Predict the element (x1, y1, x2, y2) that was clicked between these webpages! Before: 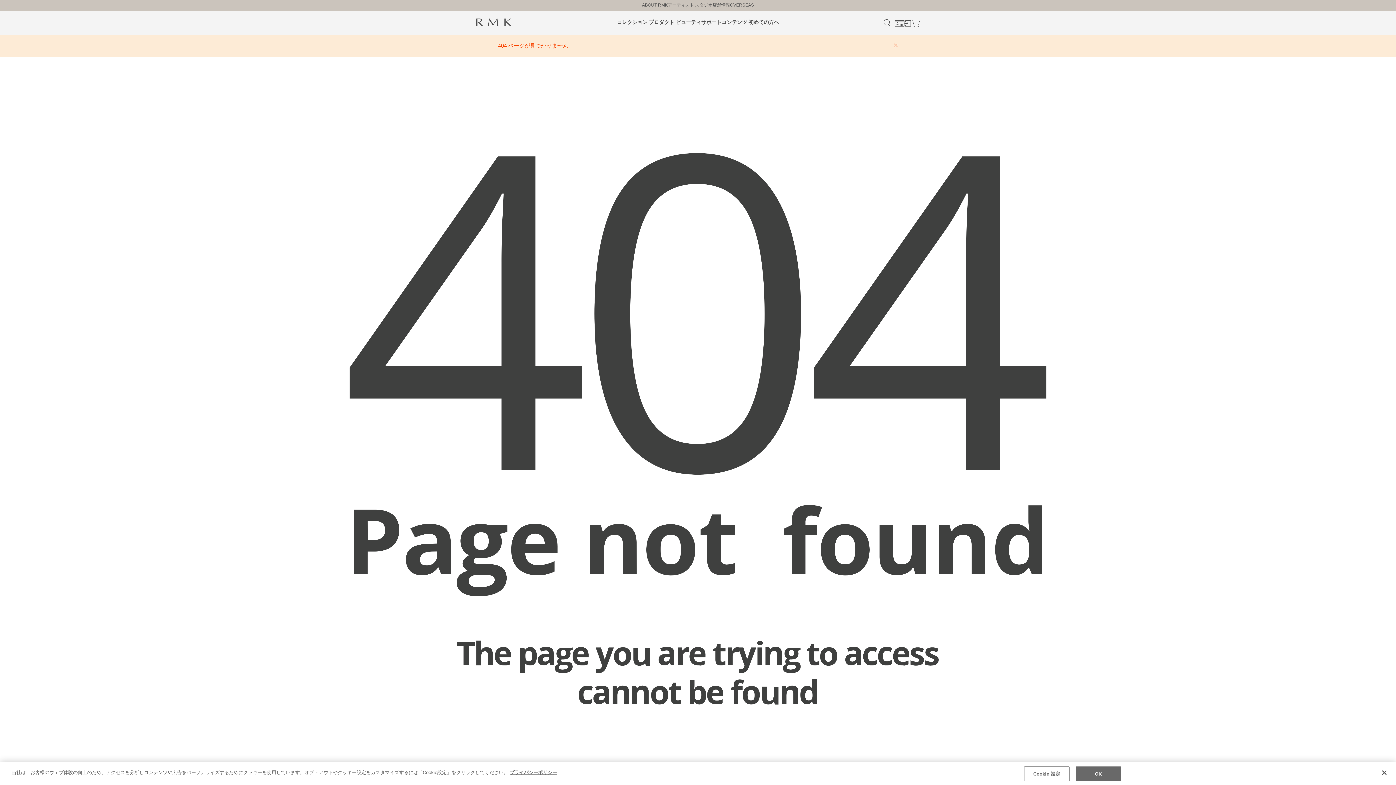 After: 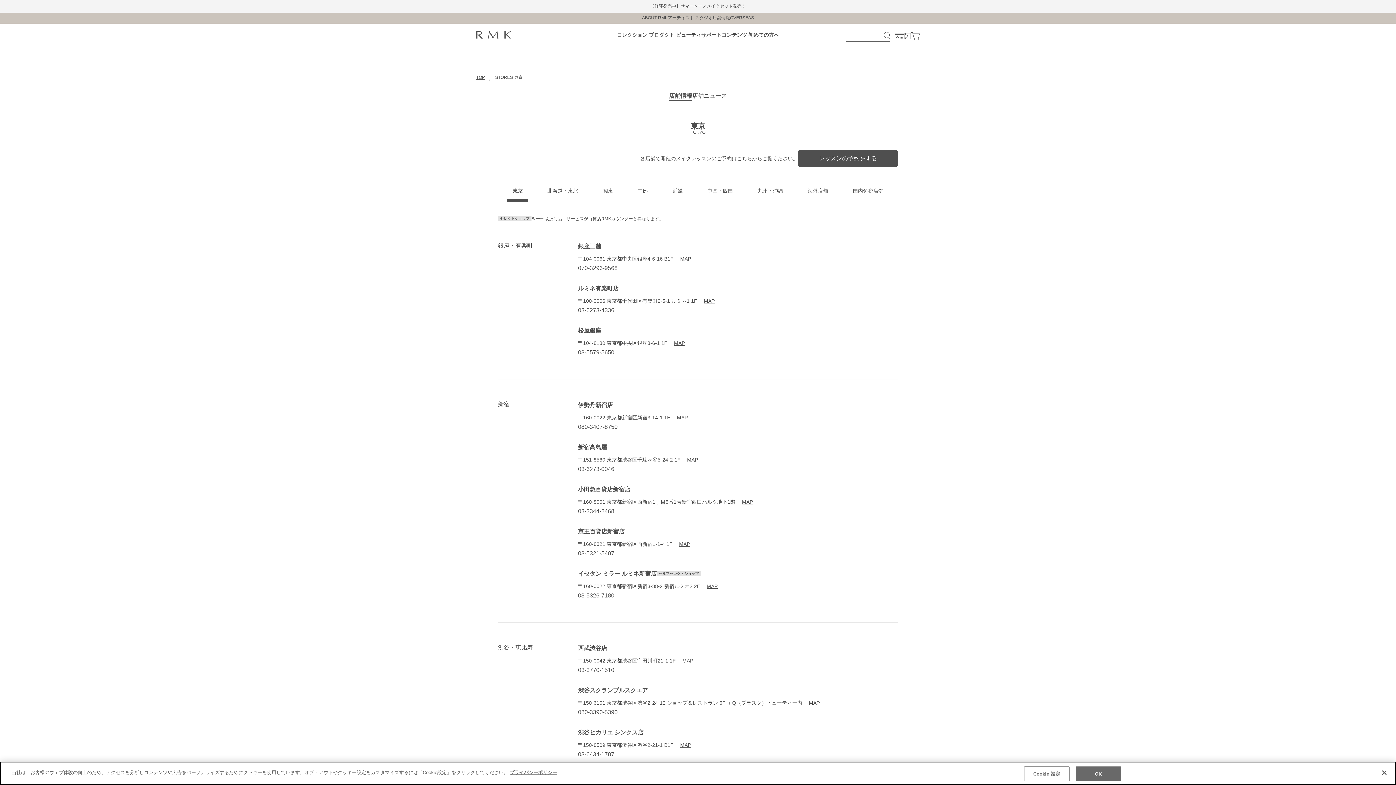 Action: bbox: (712, 2, 730, 7) label: 店舗情報